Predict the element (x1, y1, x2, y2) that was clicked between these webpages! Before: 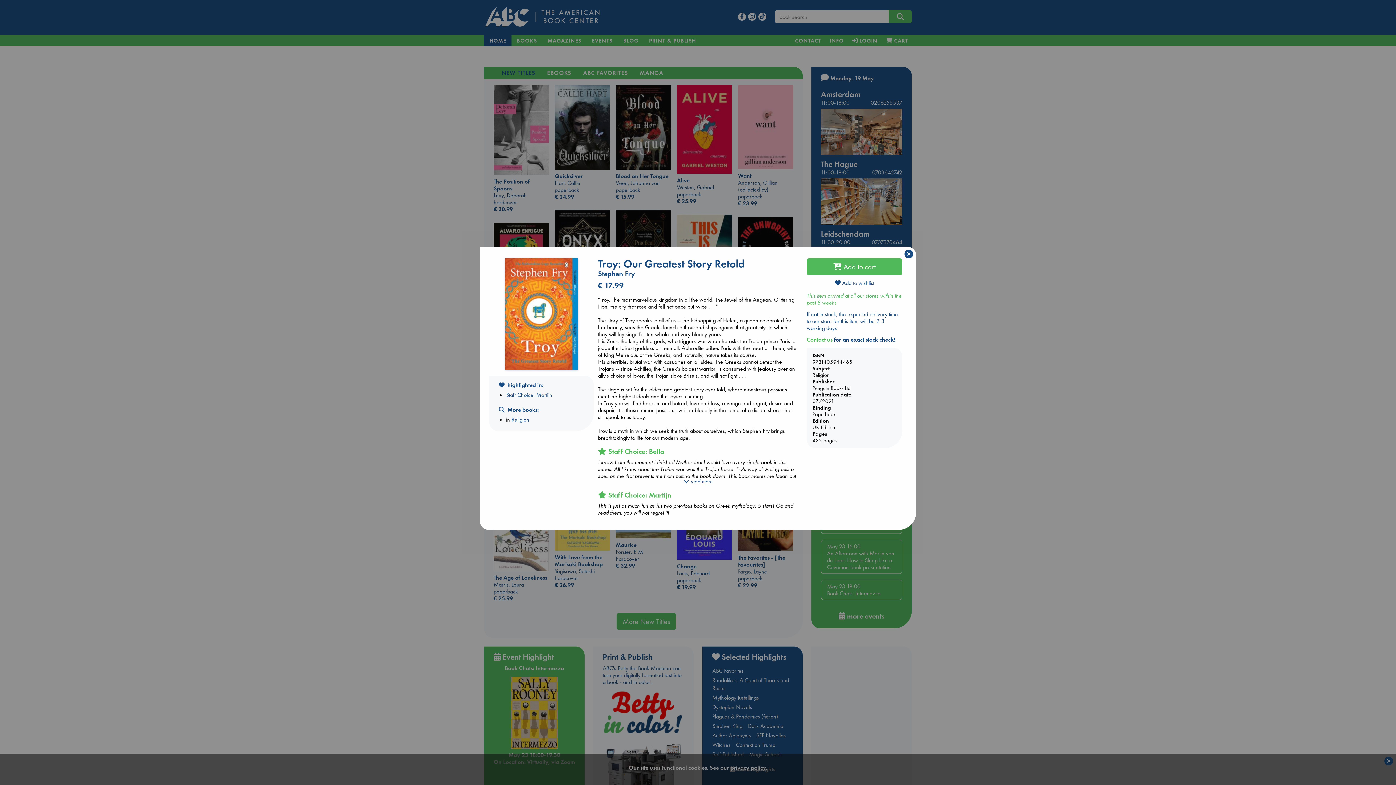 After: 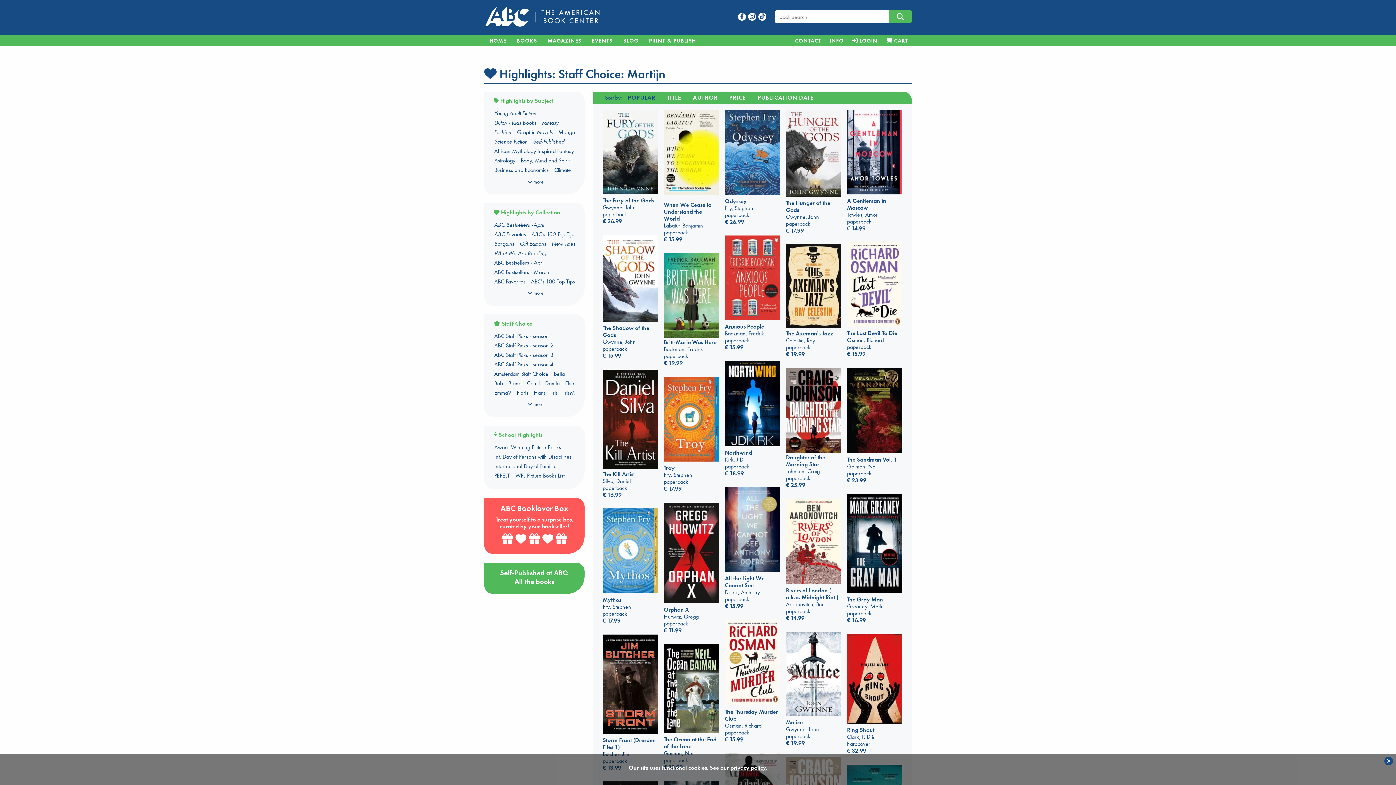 Action: bbox: (506, 391, 552, 398) label: Staff Choice: Martijn